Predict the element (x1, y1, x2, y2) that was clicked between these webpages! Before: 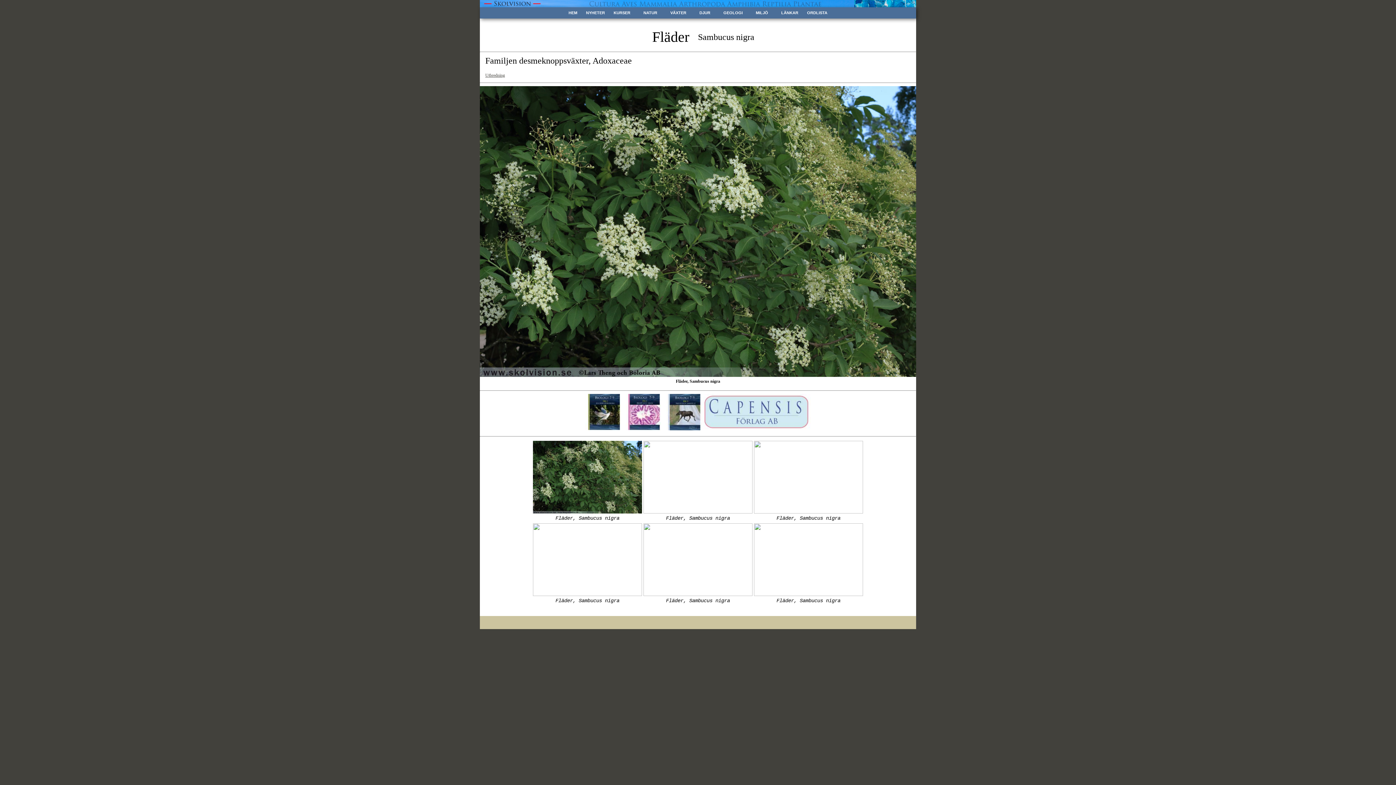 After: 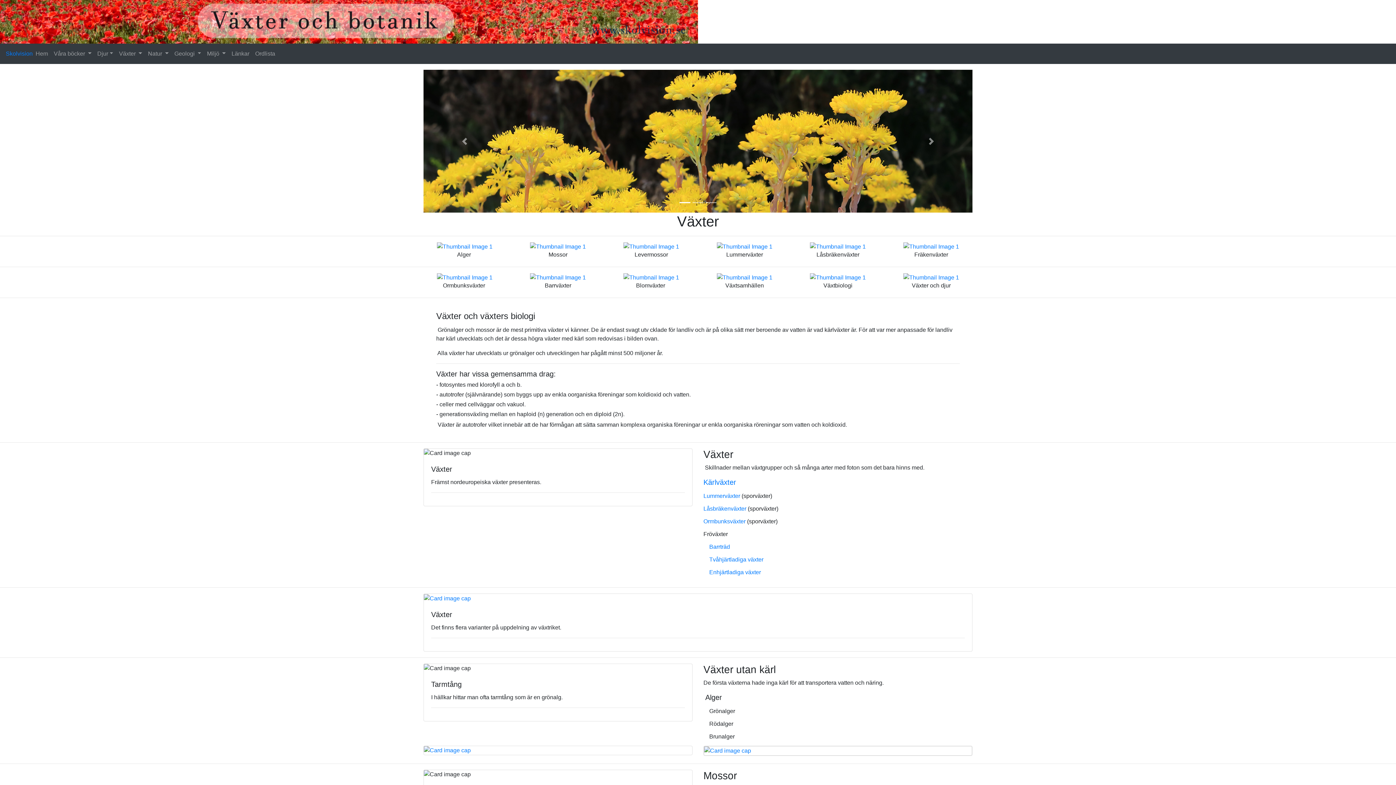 Action: label: VÄXTER bbox: (666, 7, 695, 18)